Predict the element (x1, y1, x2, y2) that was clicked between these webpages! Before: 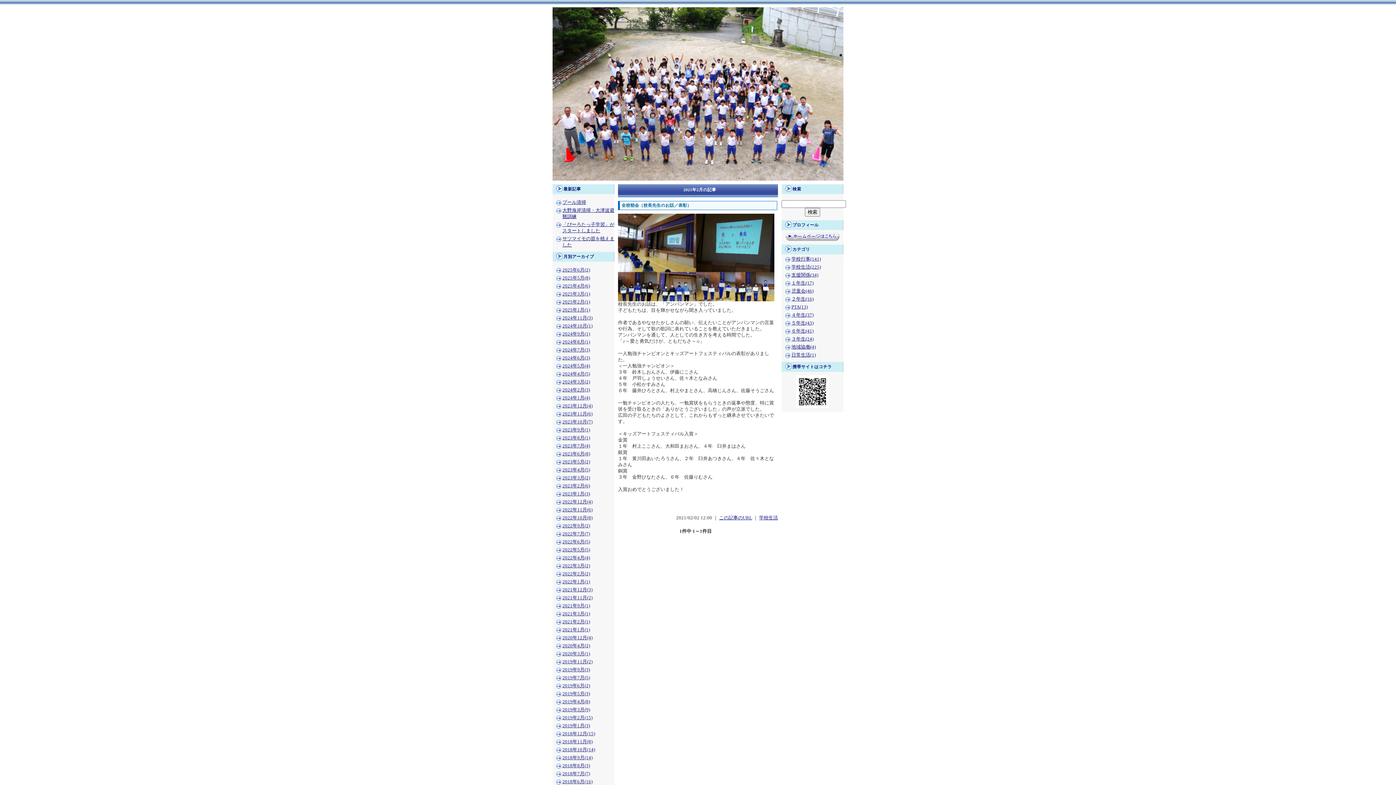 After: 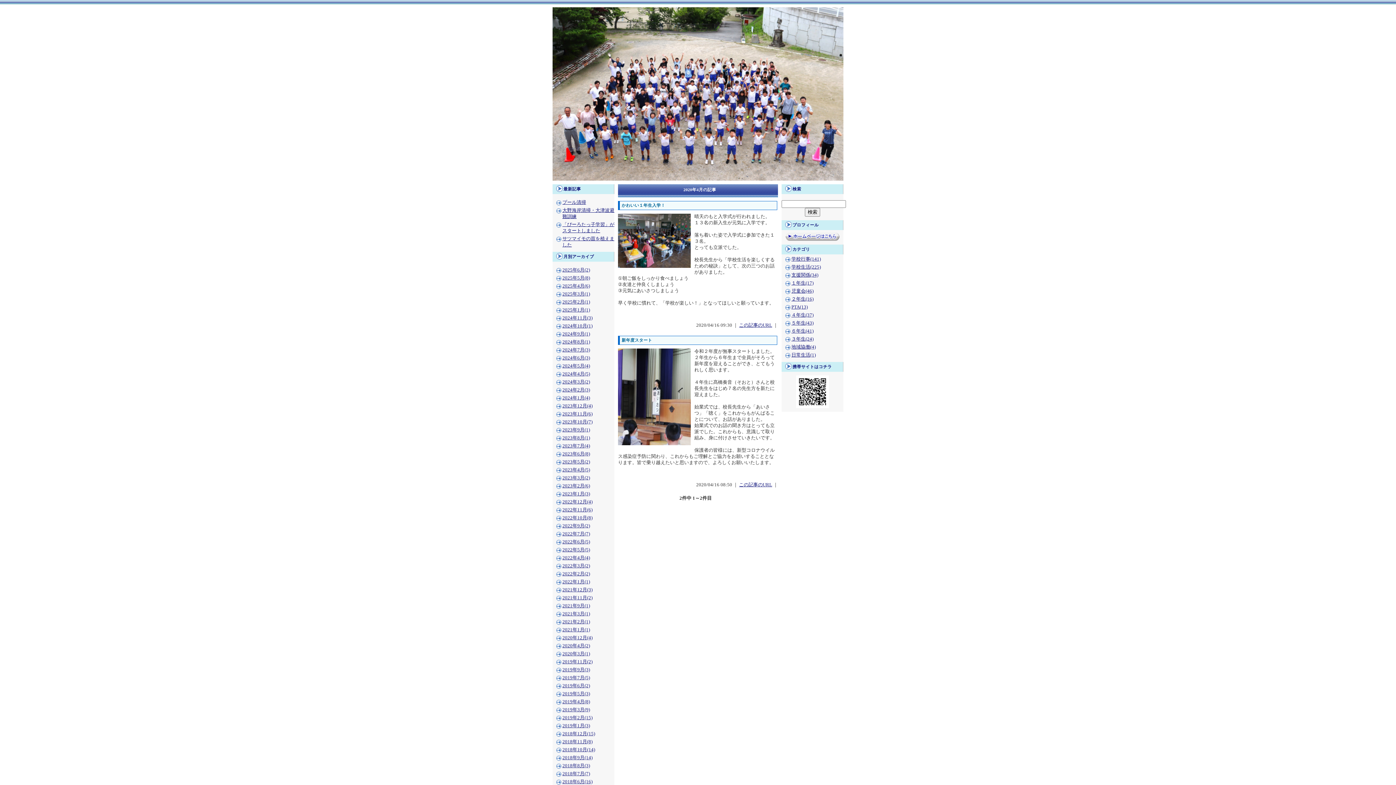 Action: label: 2020年4月(2) bbox: (562, 643, 590, 648)